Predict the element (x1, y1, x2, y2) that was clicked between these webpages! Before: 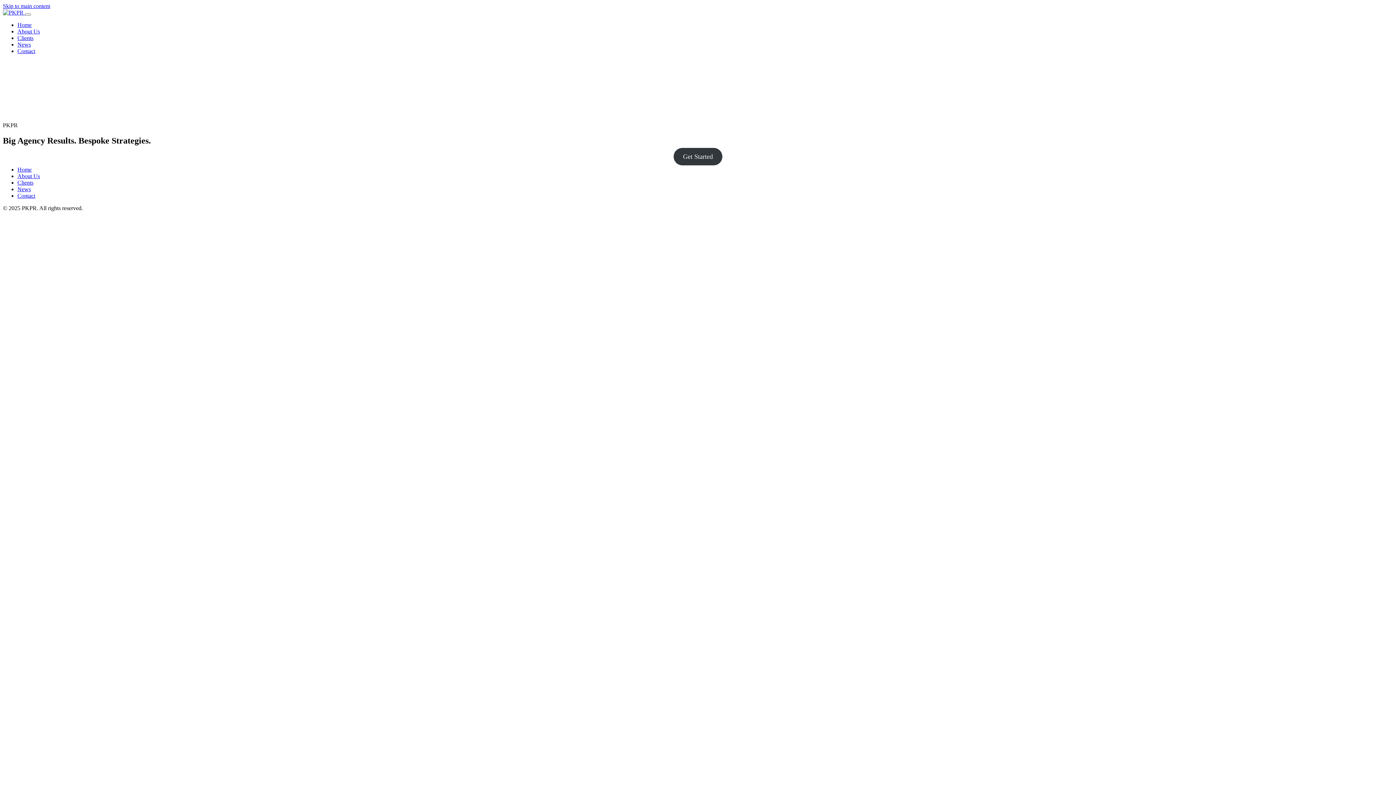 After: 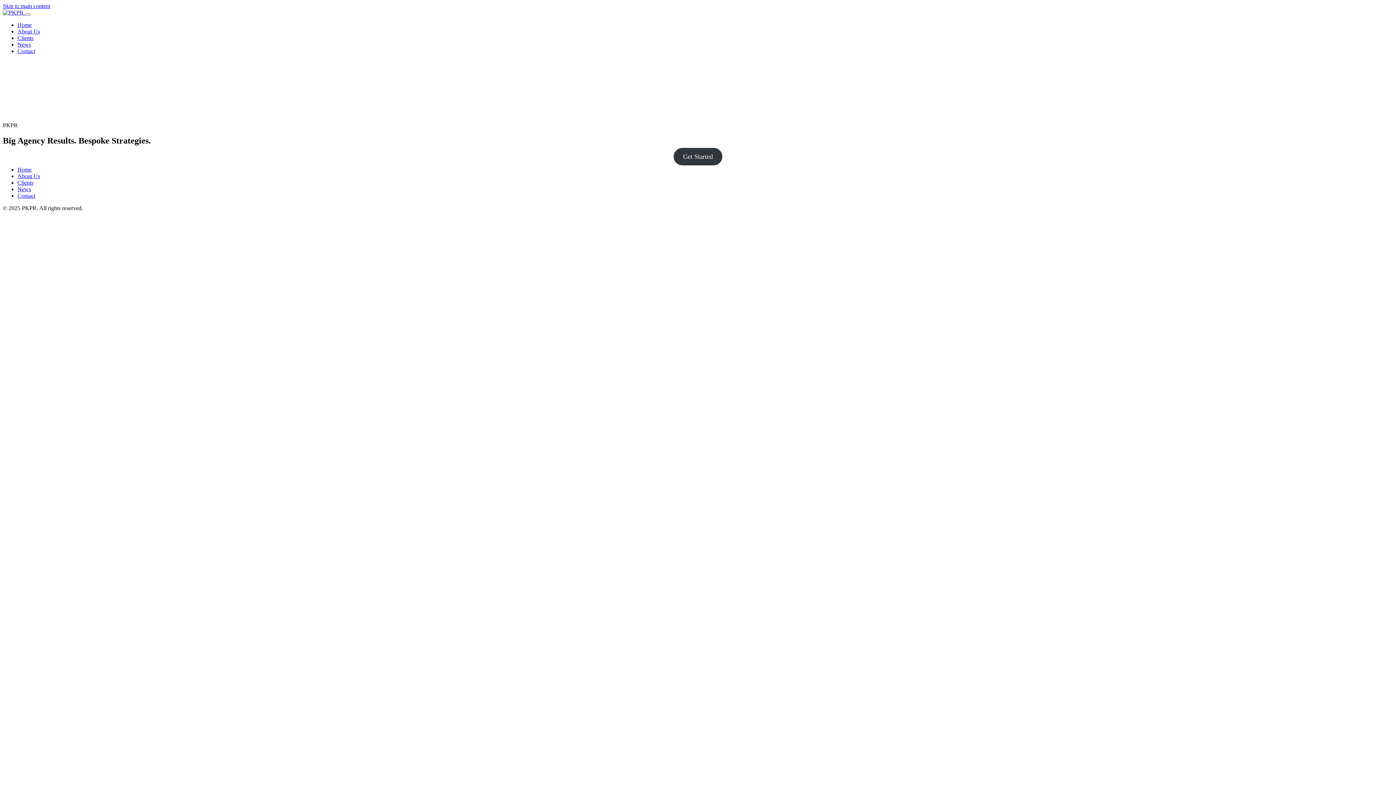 Action: bbox: (17, 166, 31, 172) label: Home